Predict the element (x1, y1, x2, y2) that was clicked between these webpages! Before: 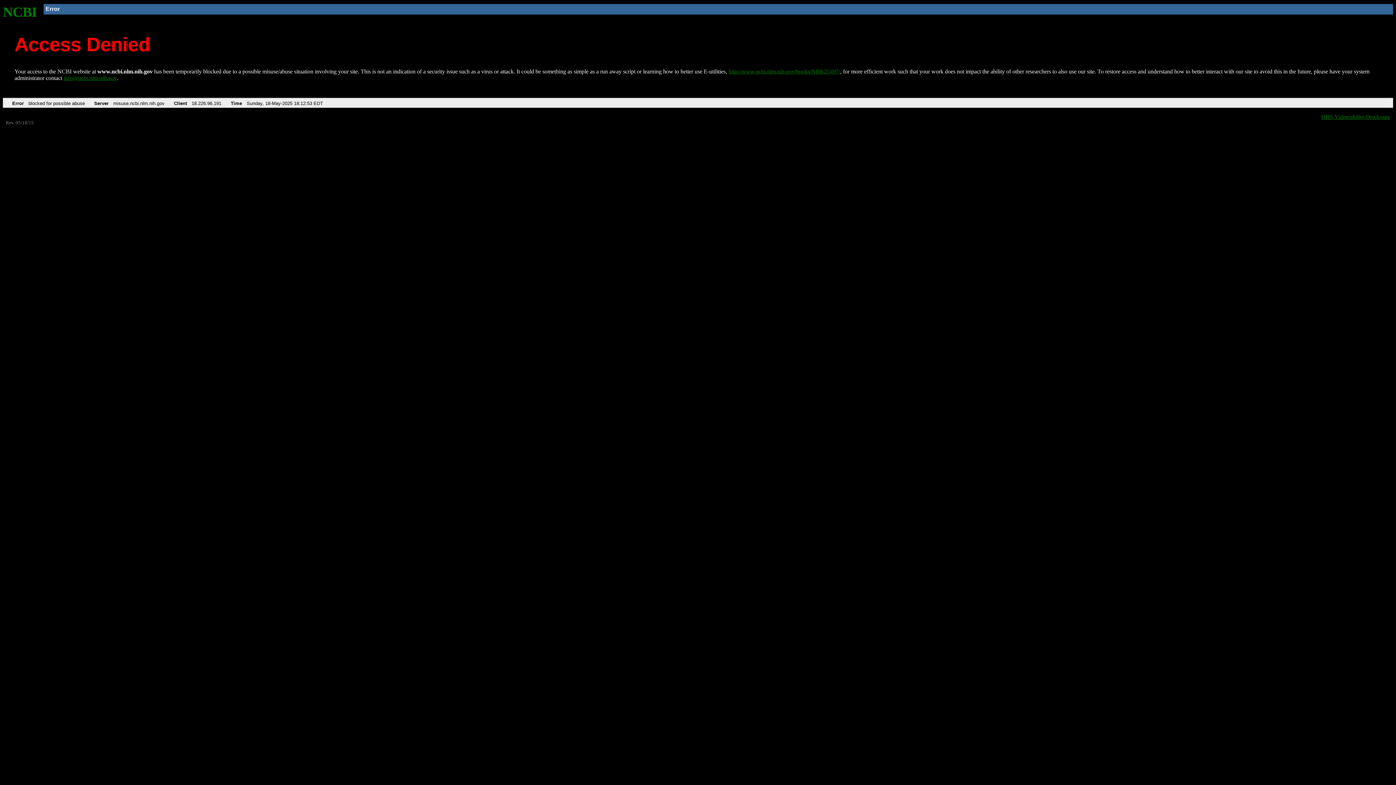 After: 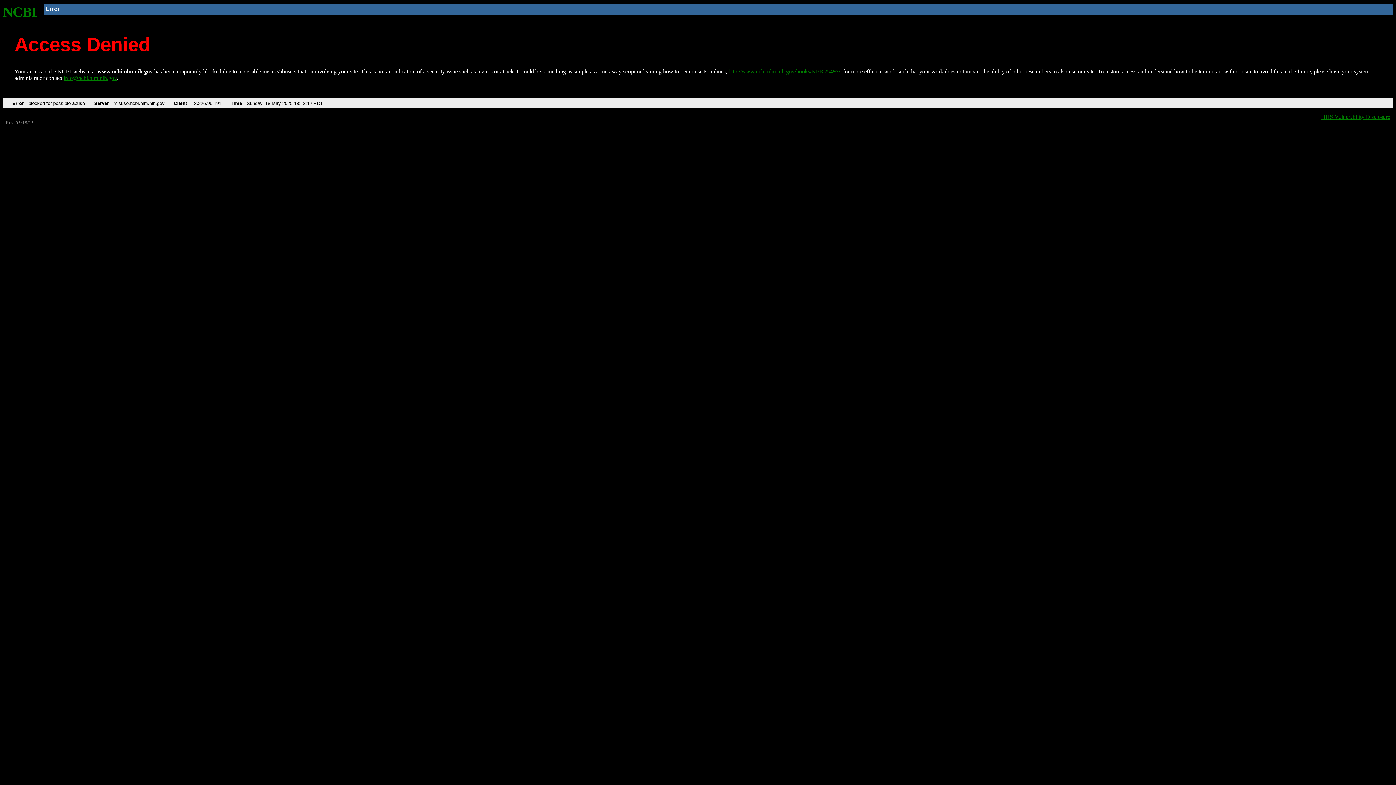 Action: bbox: (728, 68, 840, 74) label: http://www.ncbi.nlm.nih.gov/books/NBK25497/